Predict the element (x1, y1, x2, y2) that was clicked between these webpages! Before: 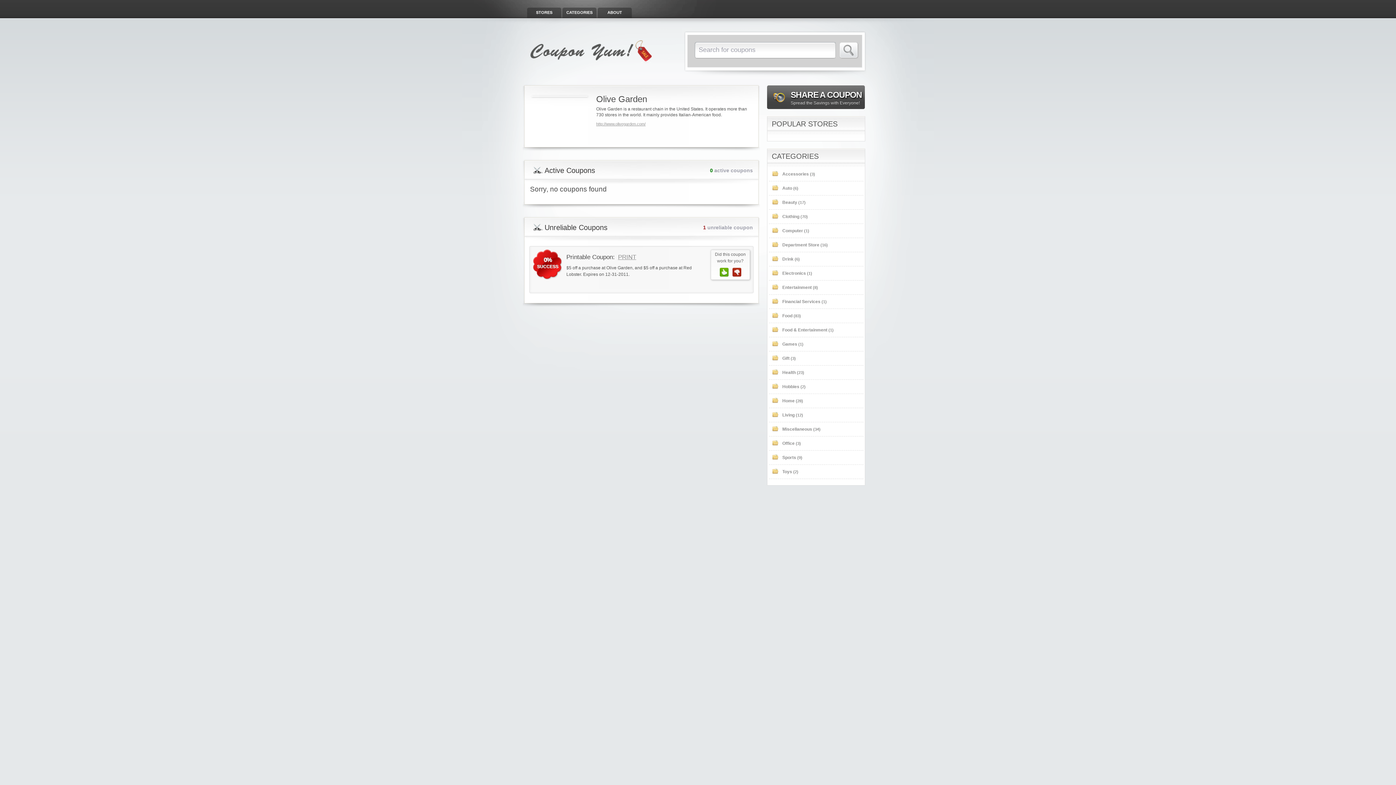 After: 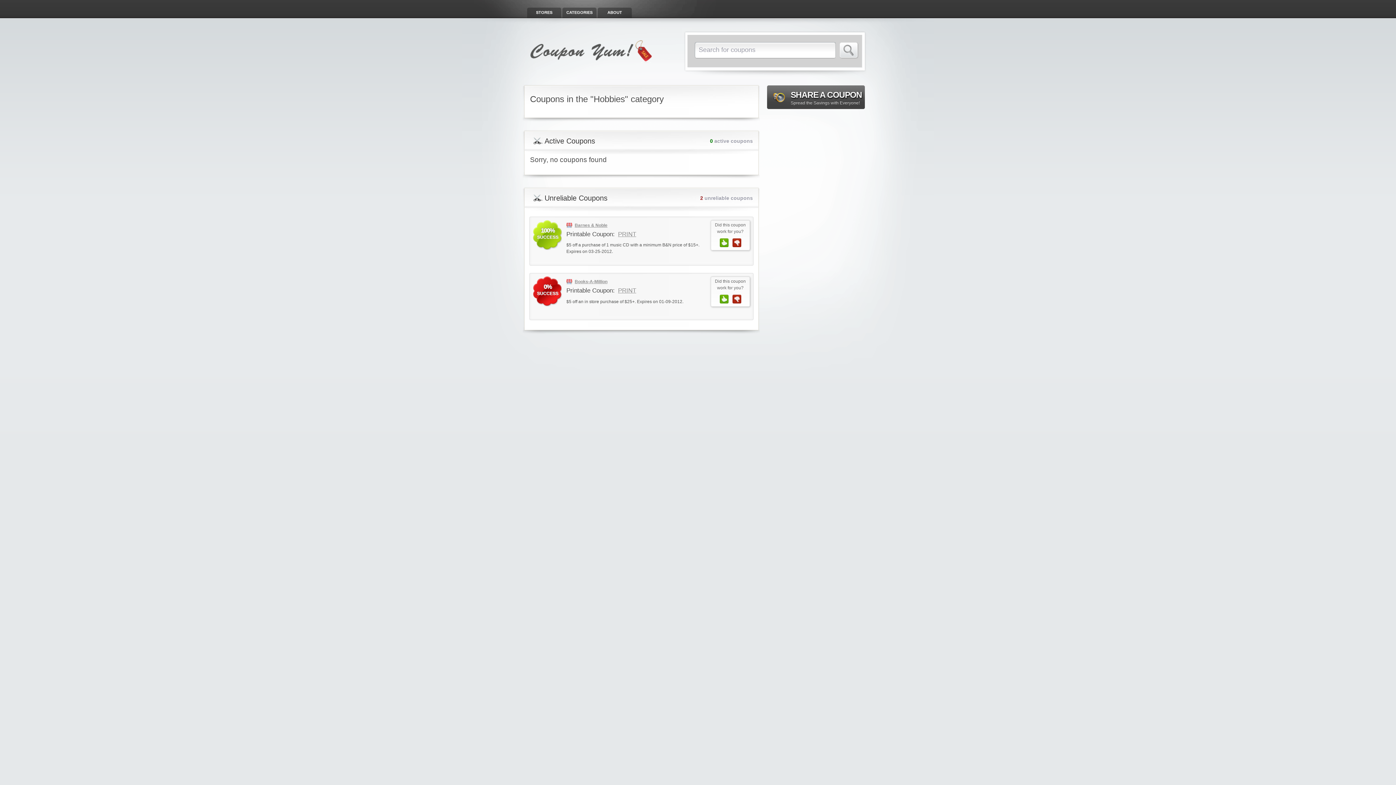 Action: bbox: (775, 384, 799, 389) label: Hobbies